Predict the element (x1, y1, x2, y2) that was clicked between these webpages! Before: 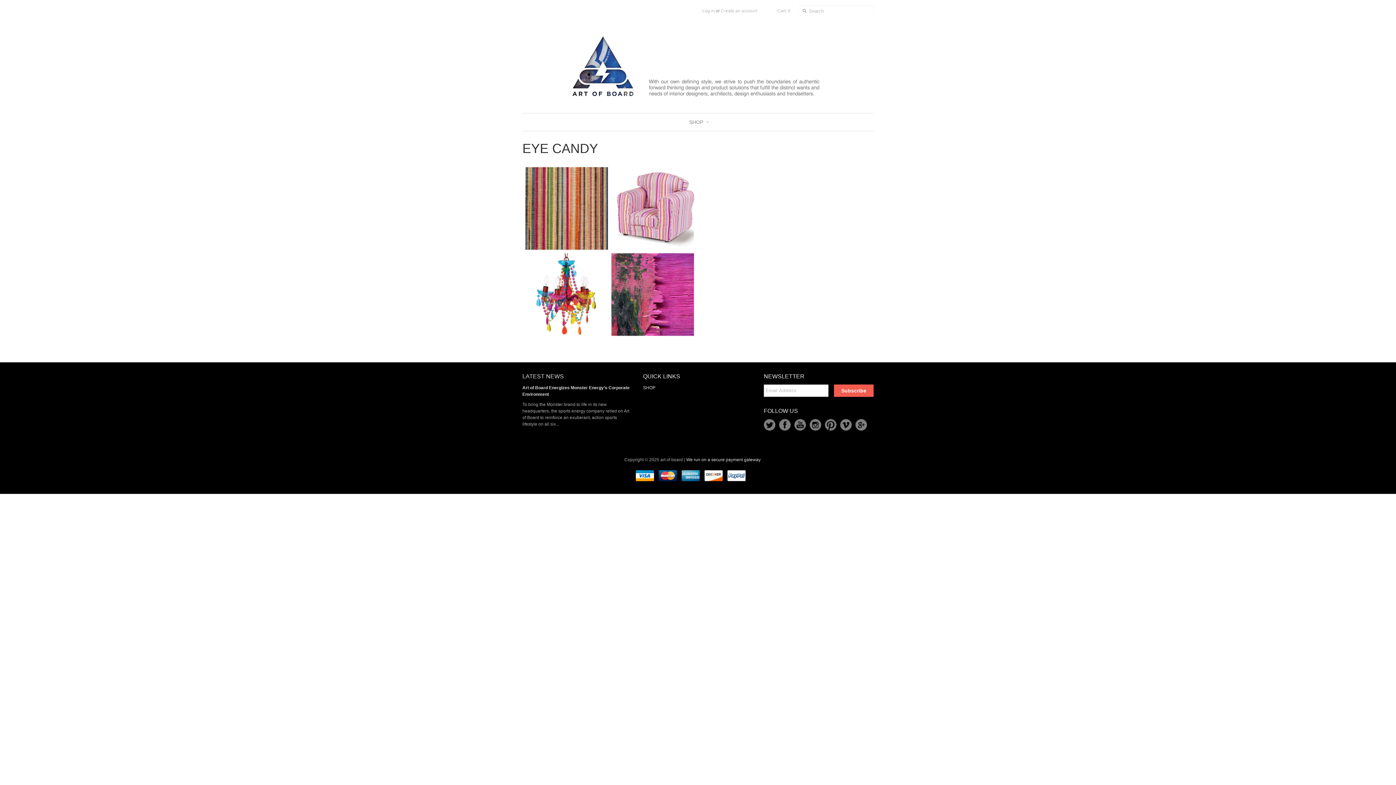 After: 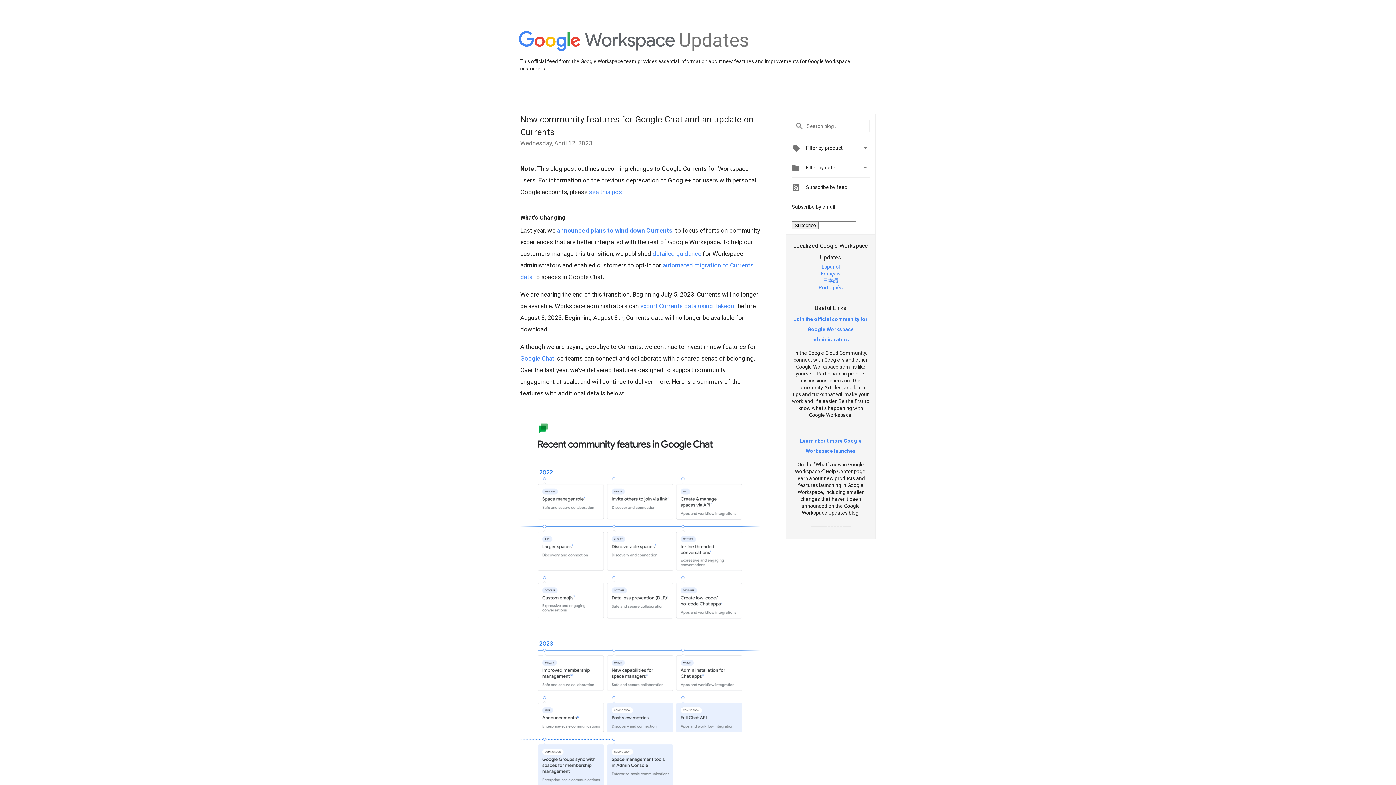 Action: label: Google+ bbox: (855, 419, 867, 430)